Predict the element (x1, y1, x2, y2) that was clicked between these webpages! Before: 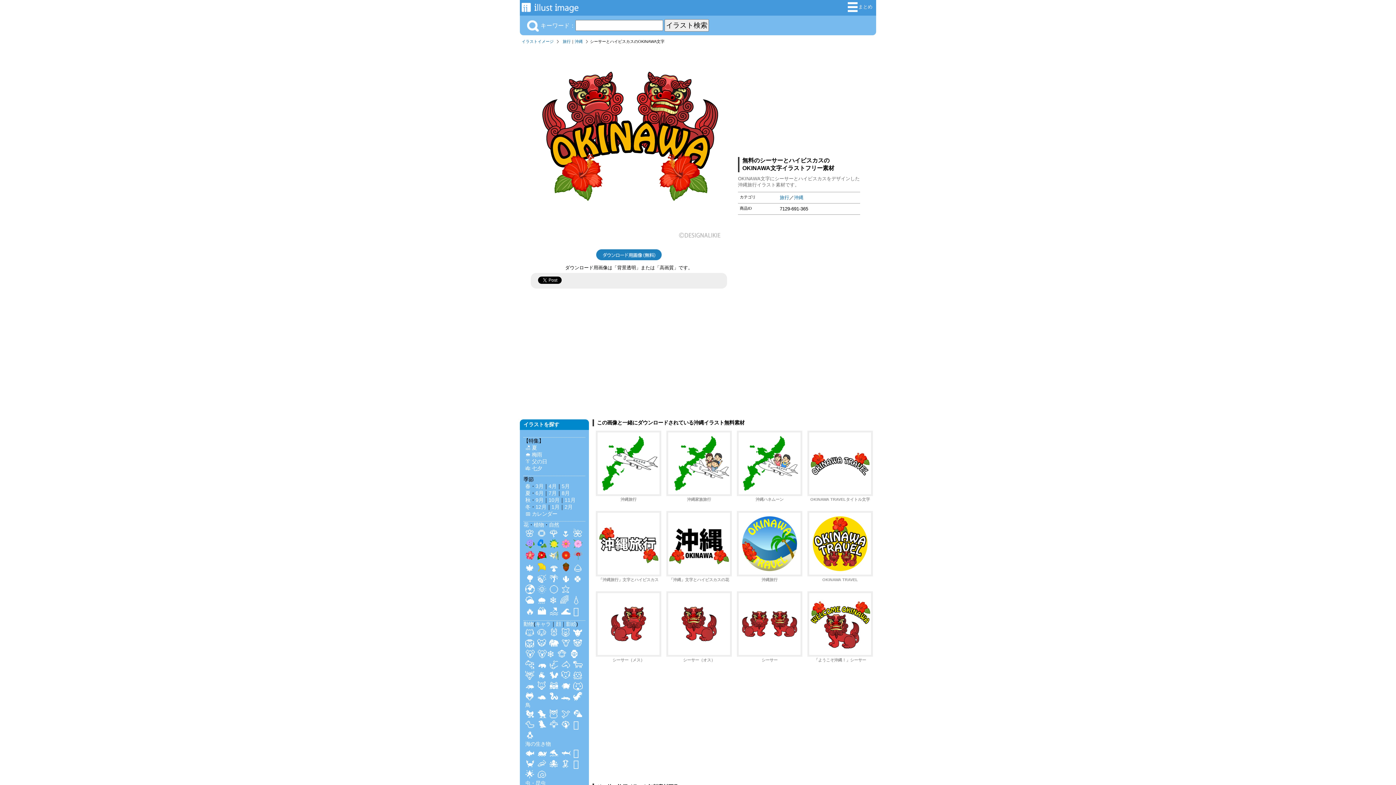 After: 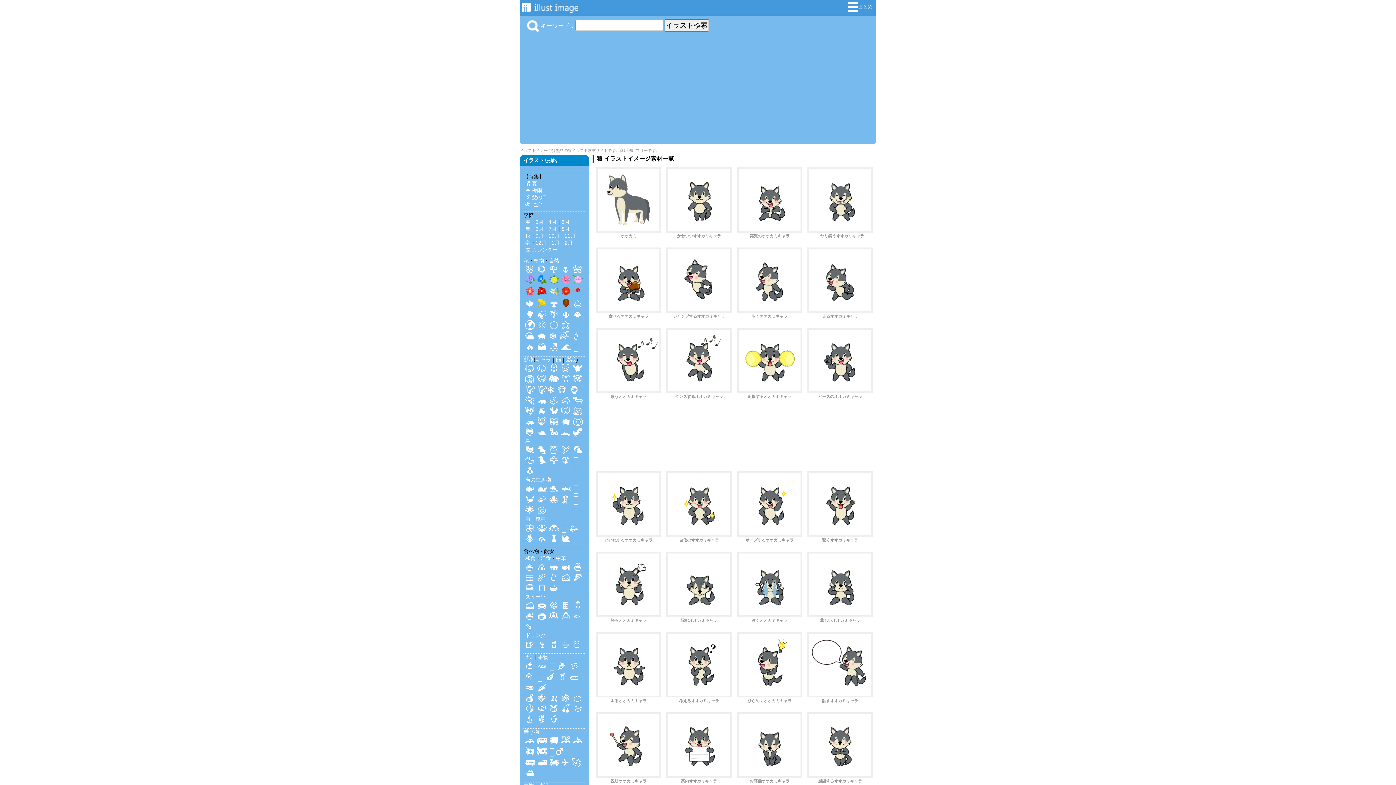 Action: bbox: (573, 681, 582, 692) label: 🐺